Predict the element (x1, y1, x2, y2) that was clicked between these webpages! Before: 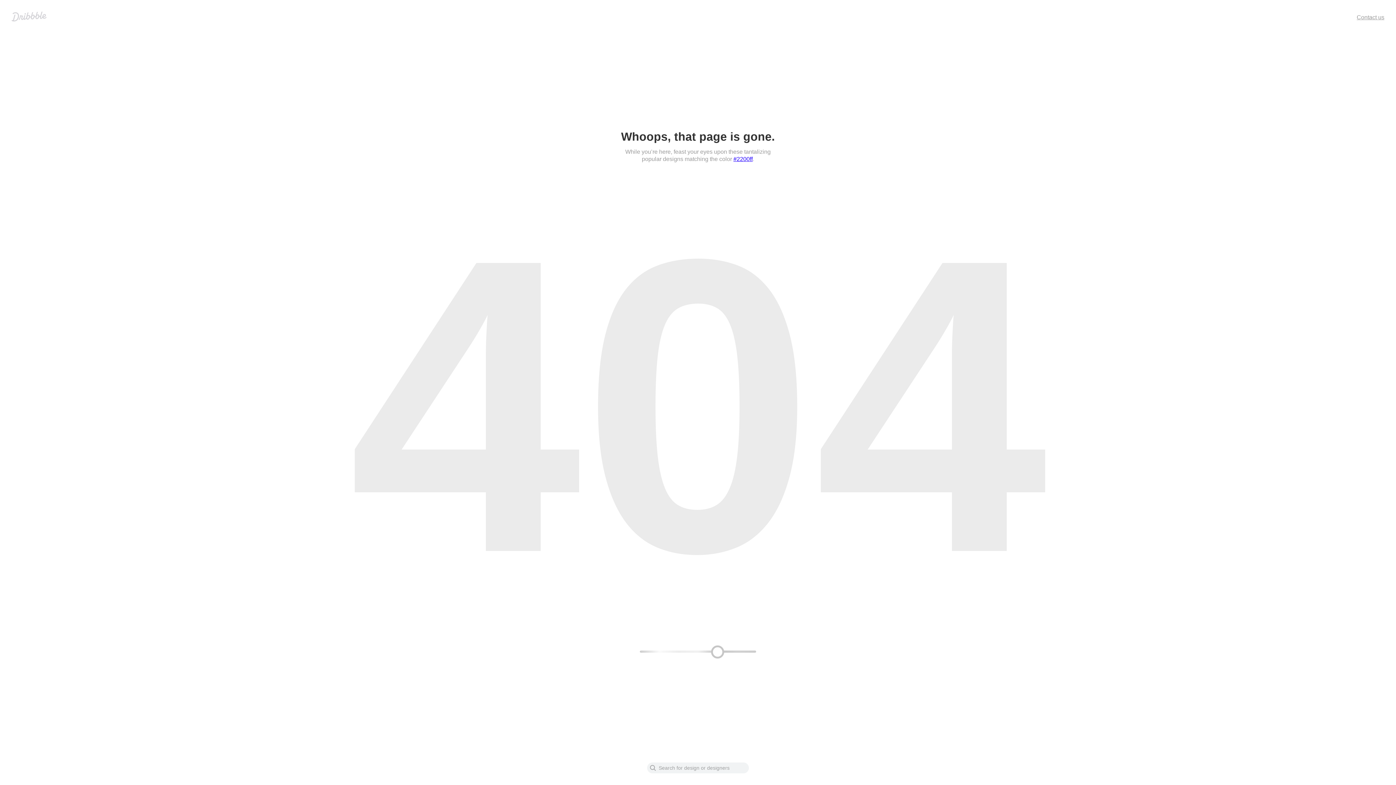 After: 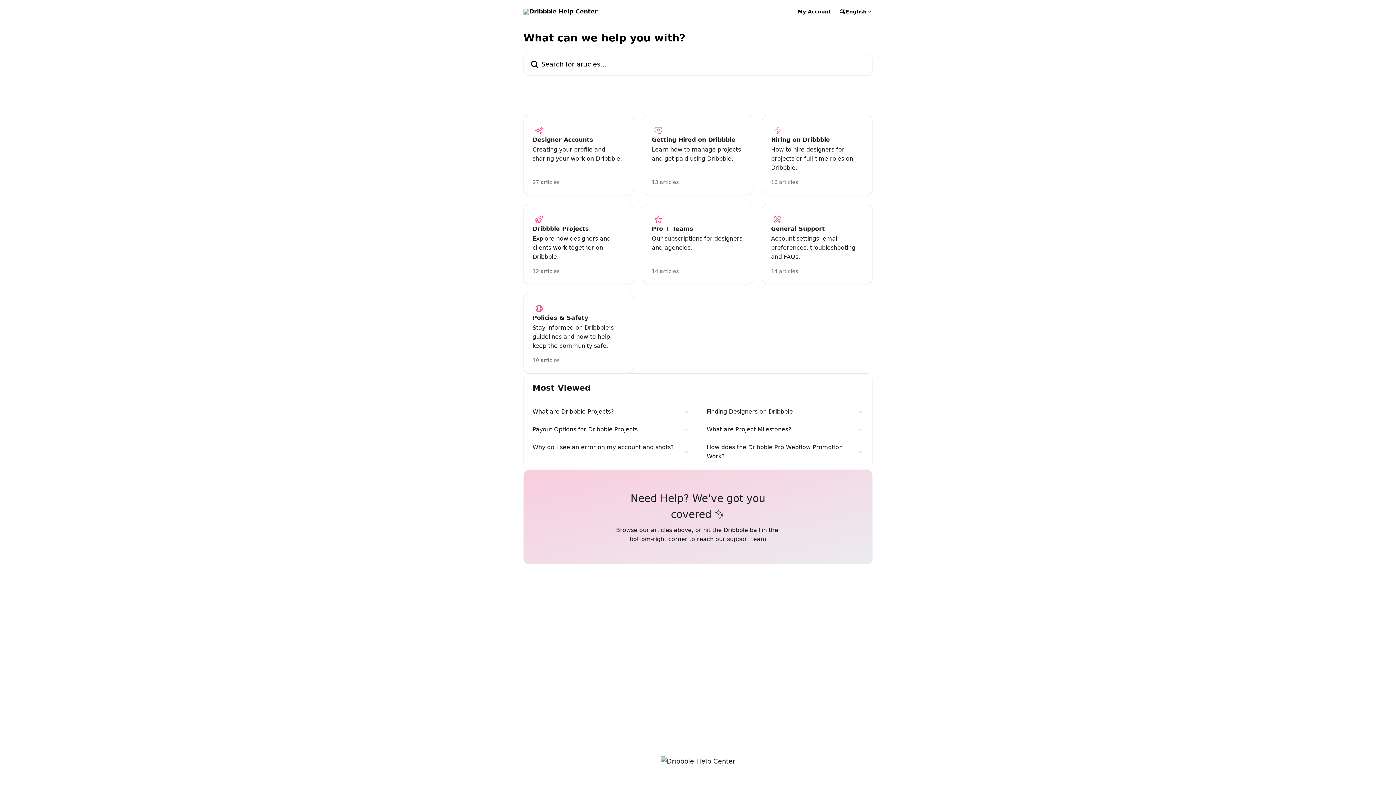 Action: label: Contact us bbox: (1357, 14, 1384, 20)